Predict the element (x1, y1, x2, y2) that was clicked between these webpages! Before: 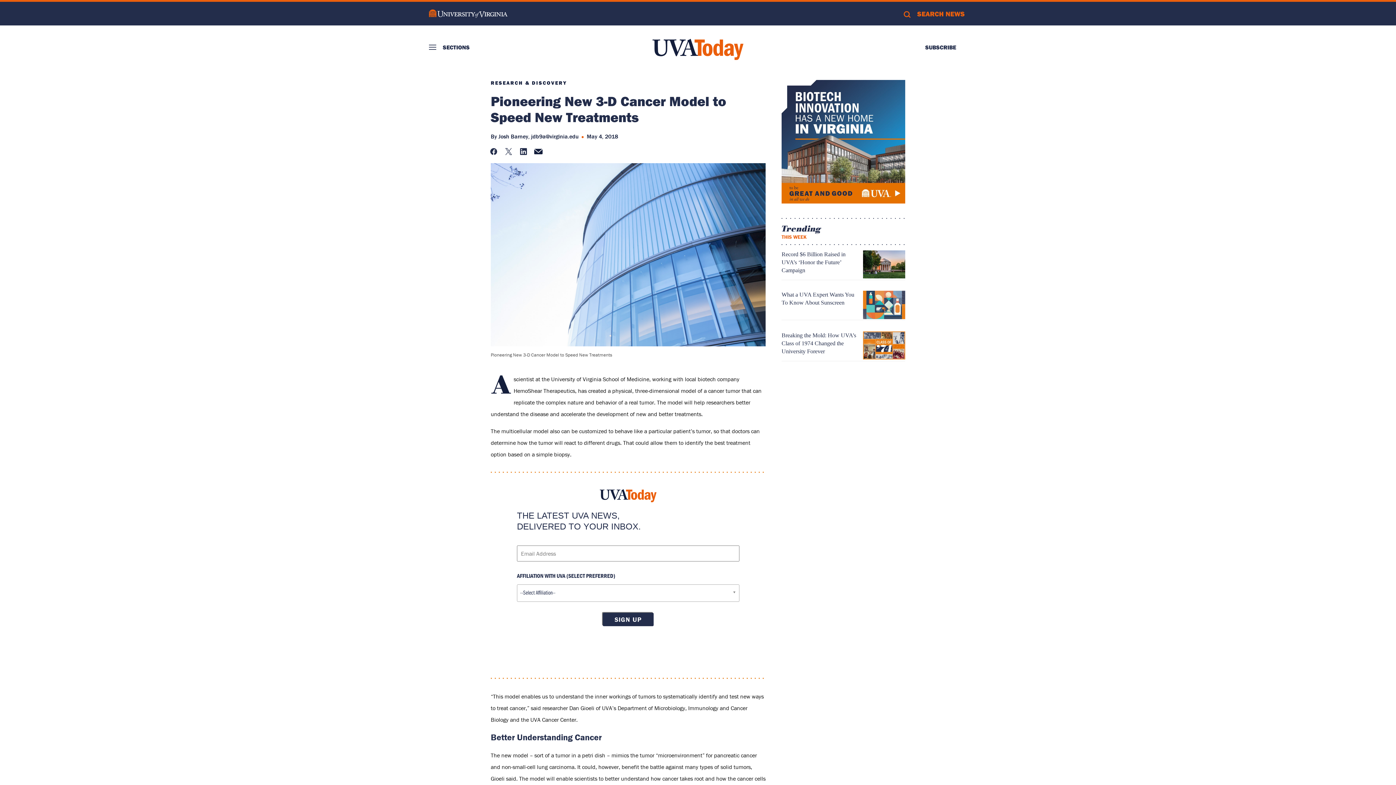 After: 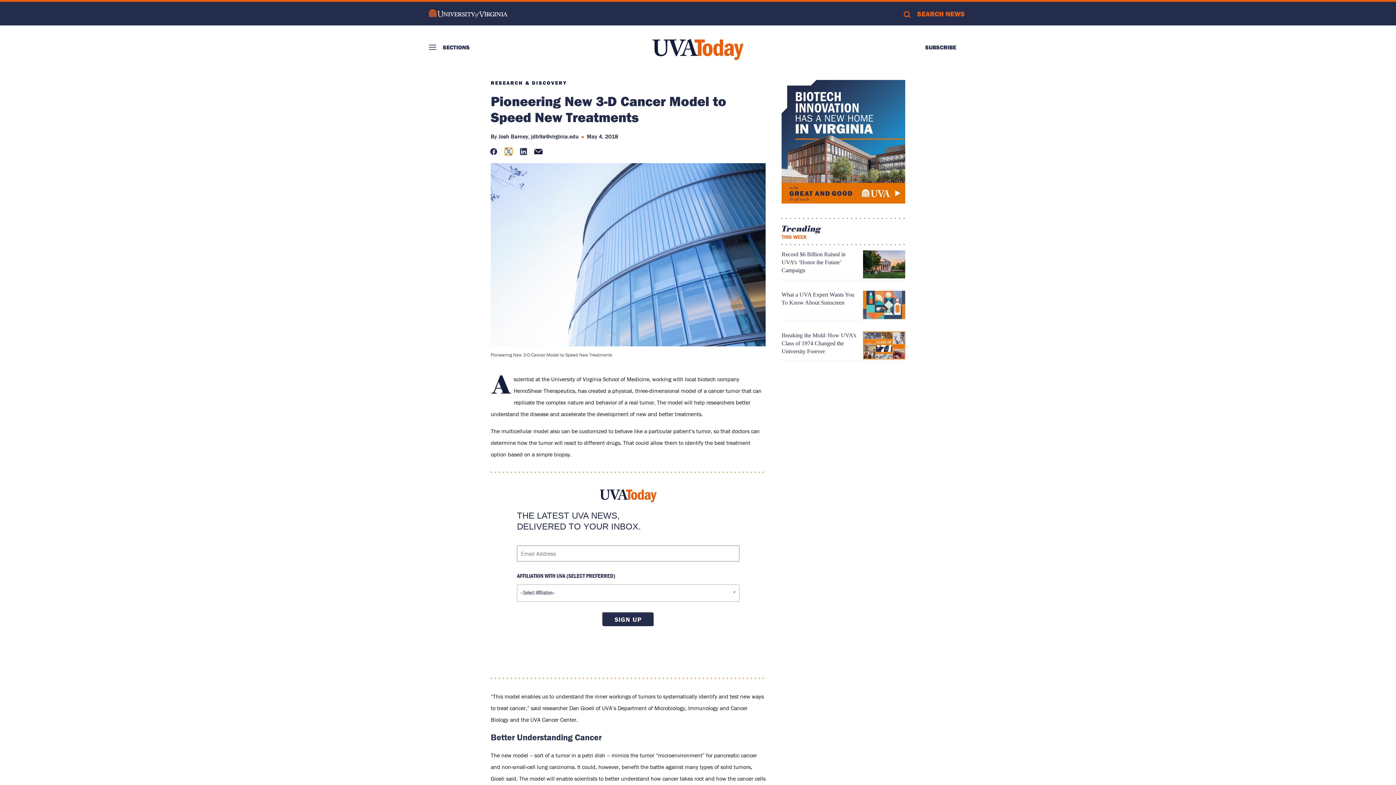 Action: label: Twitter bbox: (506, 148, 510, 154)